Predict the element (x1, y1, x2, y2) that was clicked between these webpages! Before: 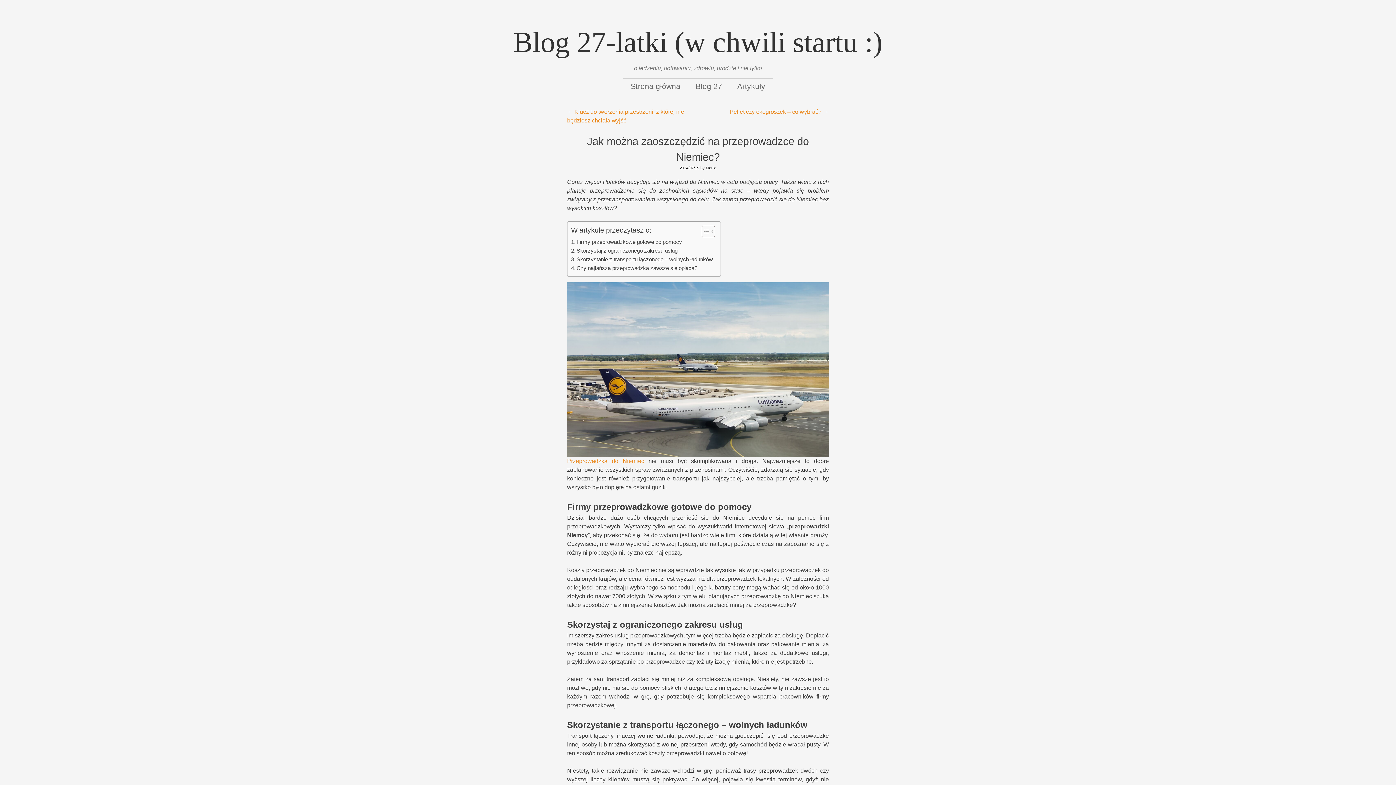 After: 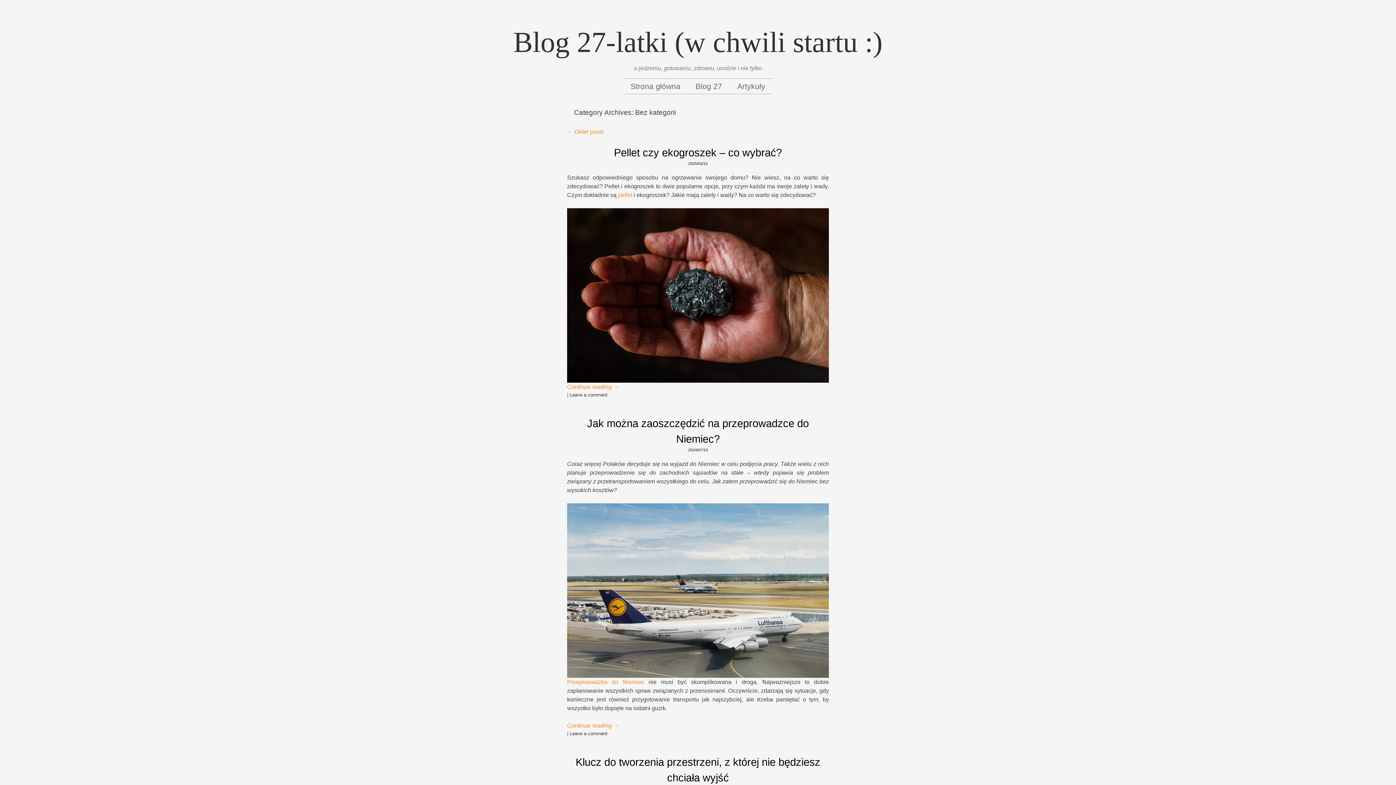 Action: label: Artykuły bbox: (737, 80, 765, 92)